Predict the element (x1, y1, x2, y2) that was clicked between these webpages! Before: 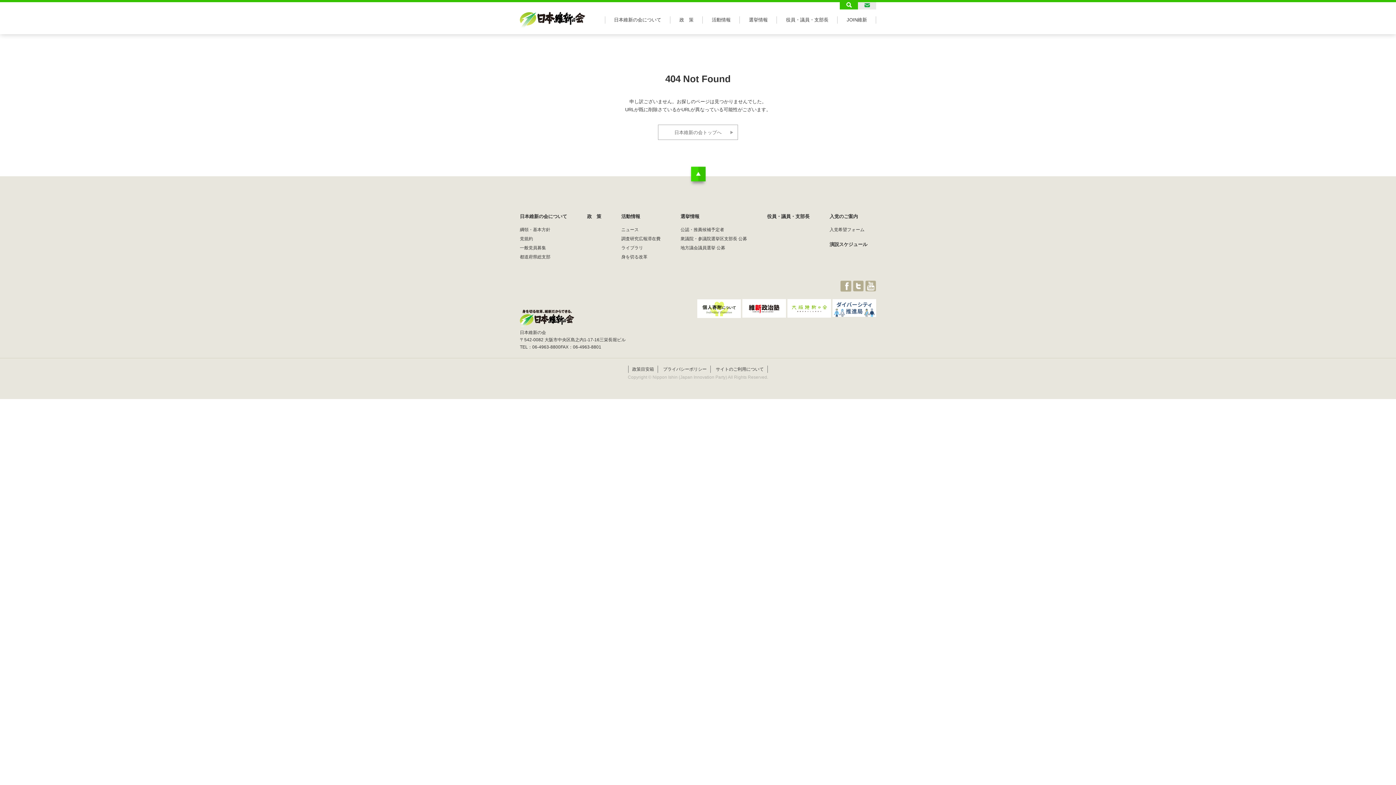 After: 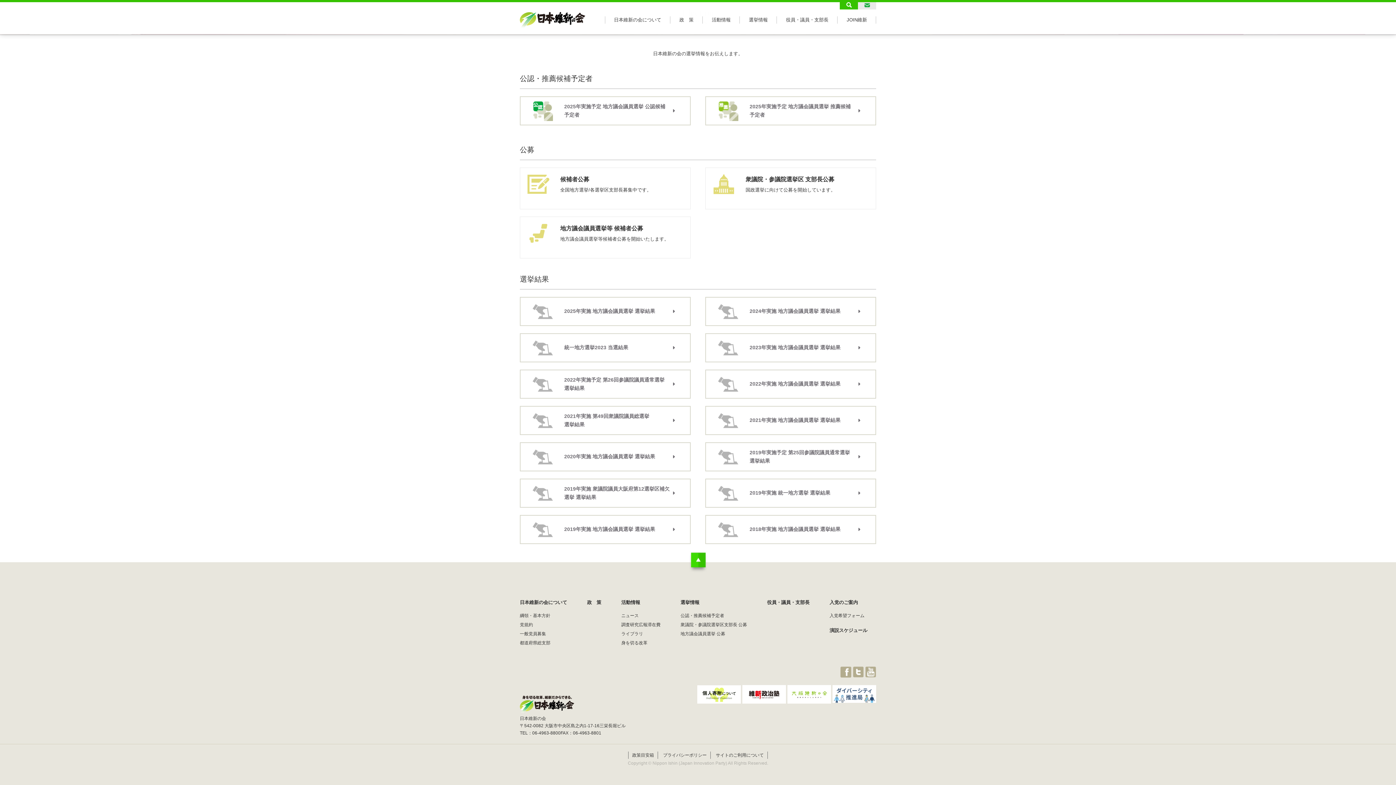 Action: bbox: (680, 227, 724, 232) label: 公認・推薦候補予定者